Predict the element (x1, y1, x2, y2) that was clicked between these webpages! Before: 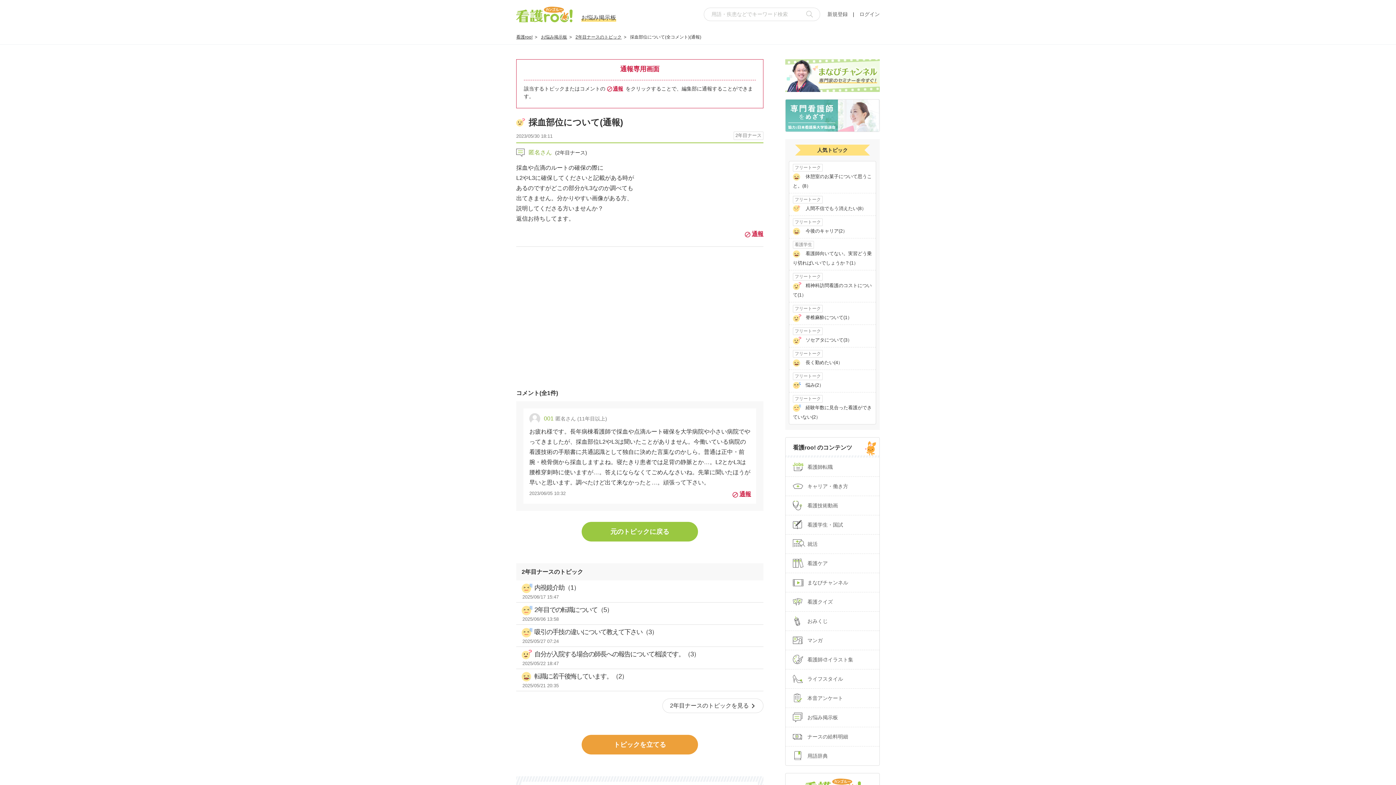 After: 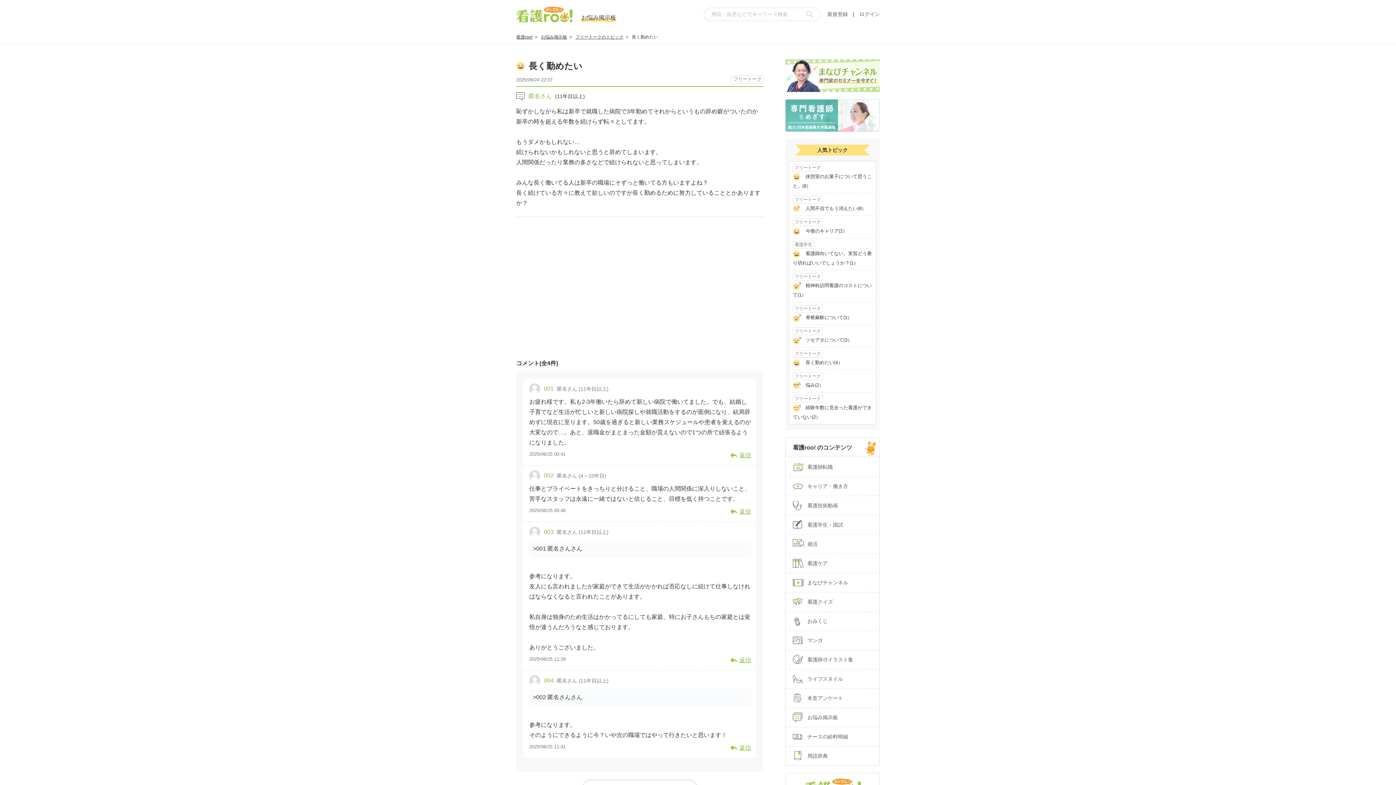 Action: bbox: (789, 347, 876, 369) label: フリートーク


長く勤めたい(4）